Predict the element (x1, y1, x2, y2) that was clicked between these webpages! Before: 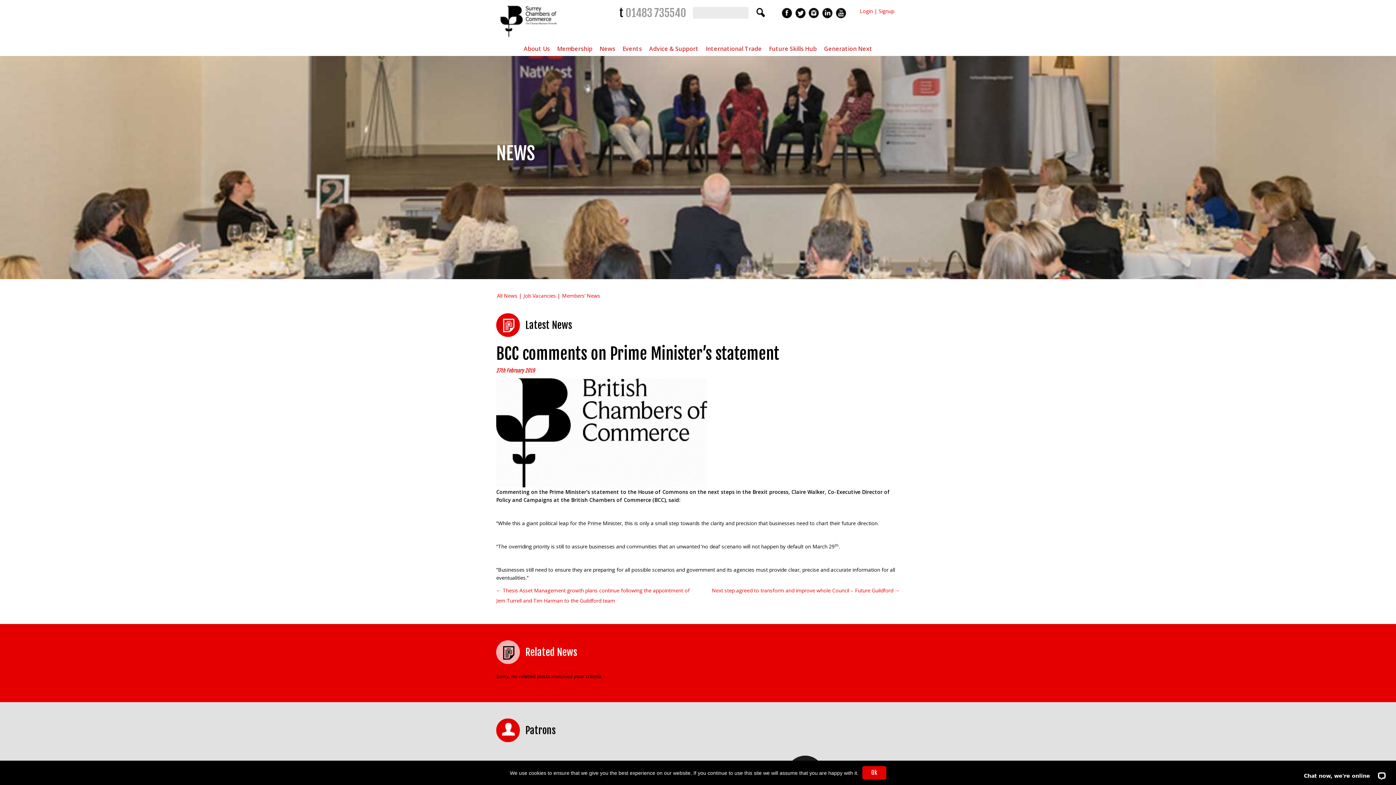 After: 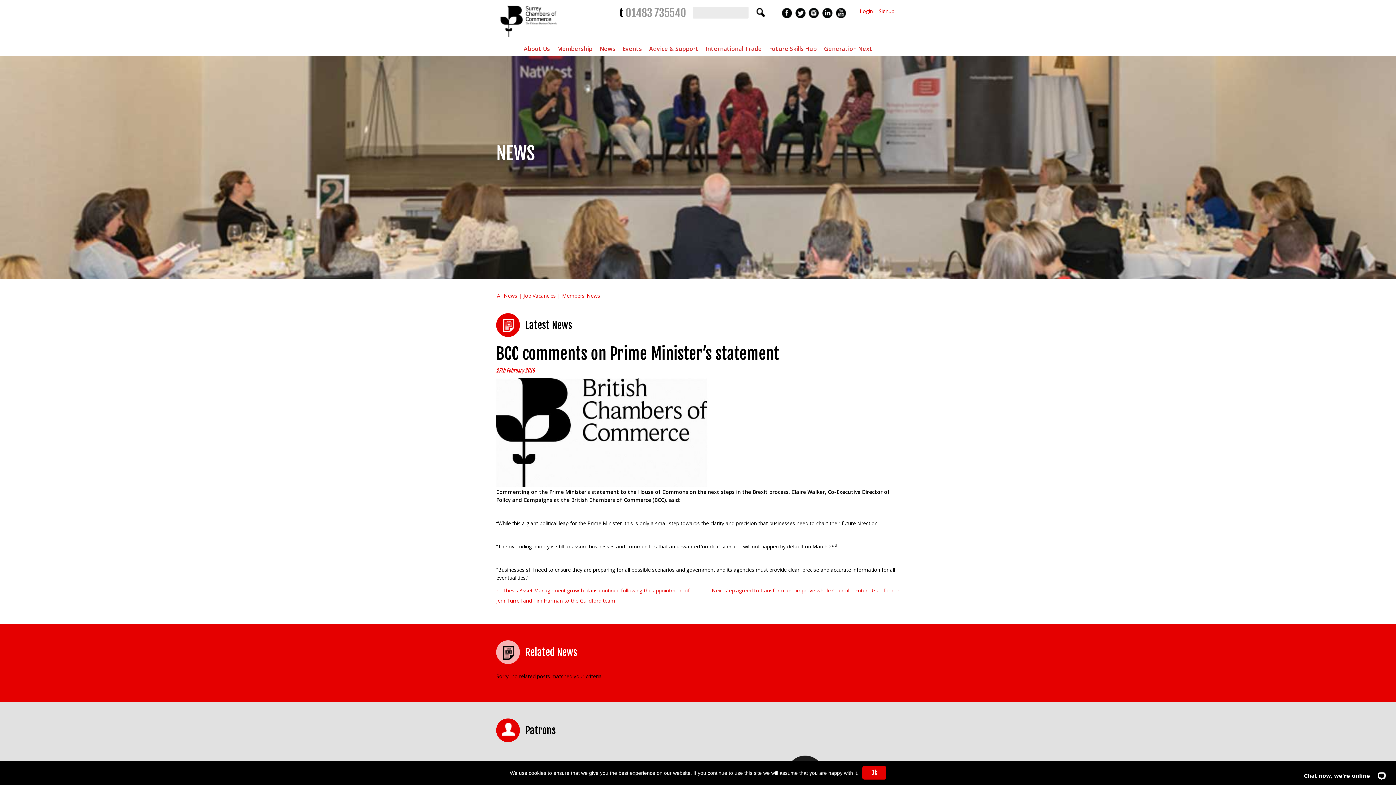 Action: bbox: (625, 6, 686, 19) label: 01483 735540